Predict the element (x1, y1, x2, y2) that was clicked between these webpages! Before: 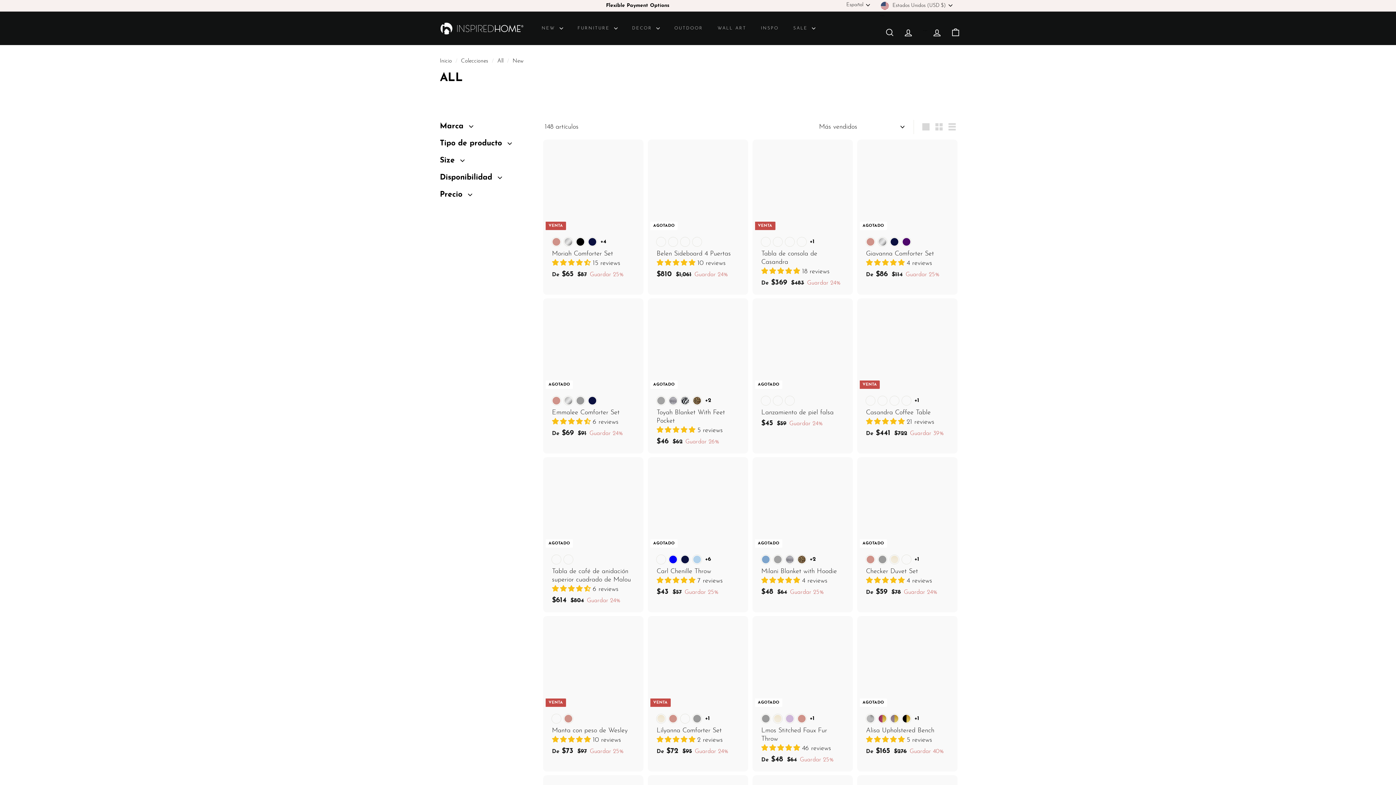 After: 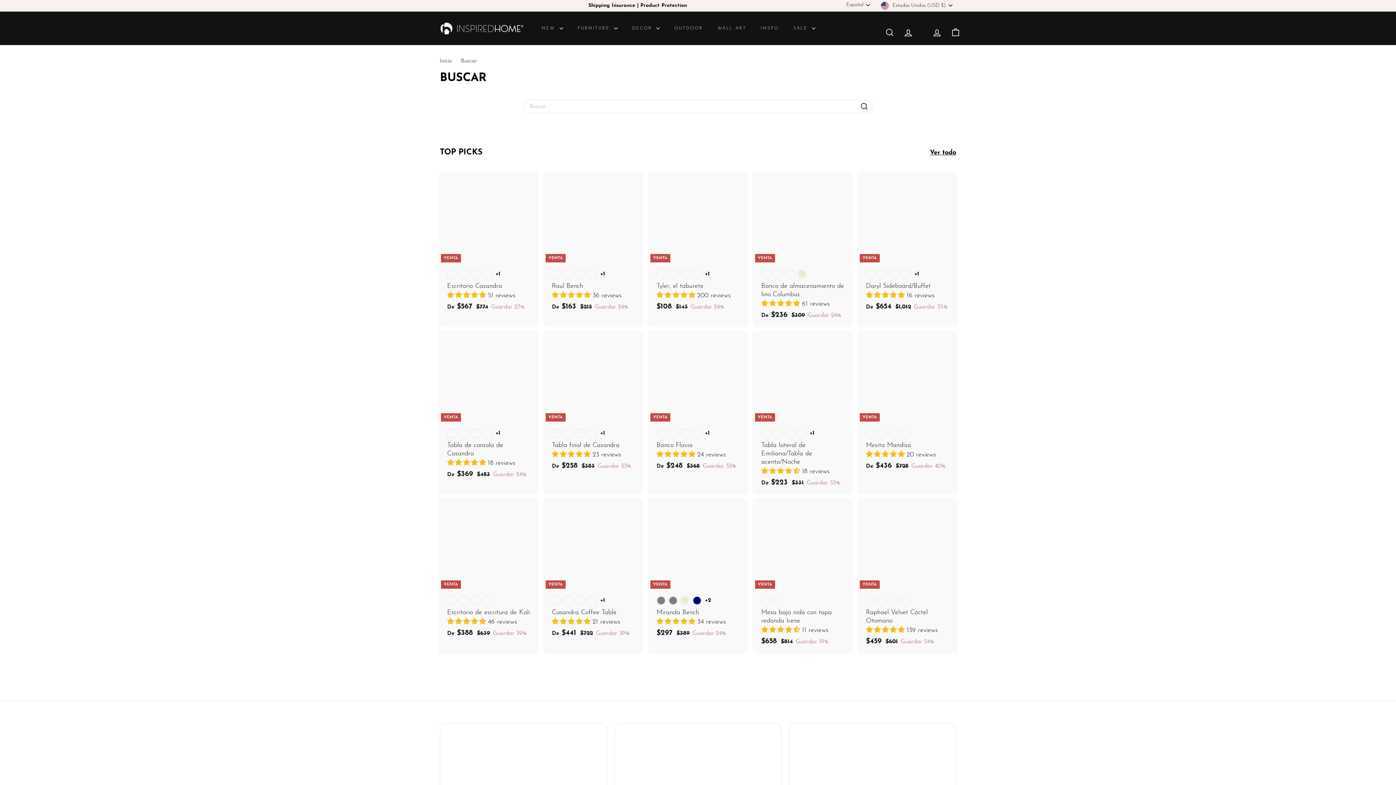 Action: bbox: (880, 21, 899, 43) label: BUSCAR